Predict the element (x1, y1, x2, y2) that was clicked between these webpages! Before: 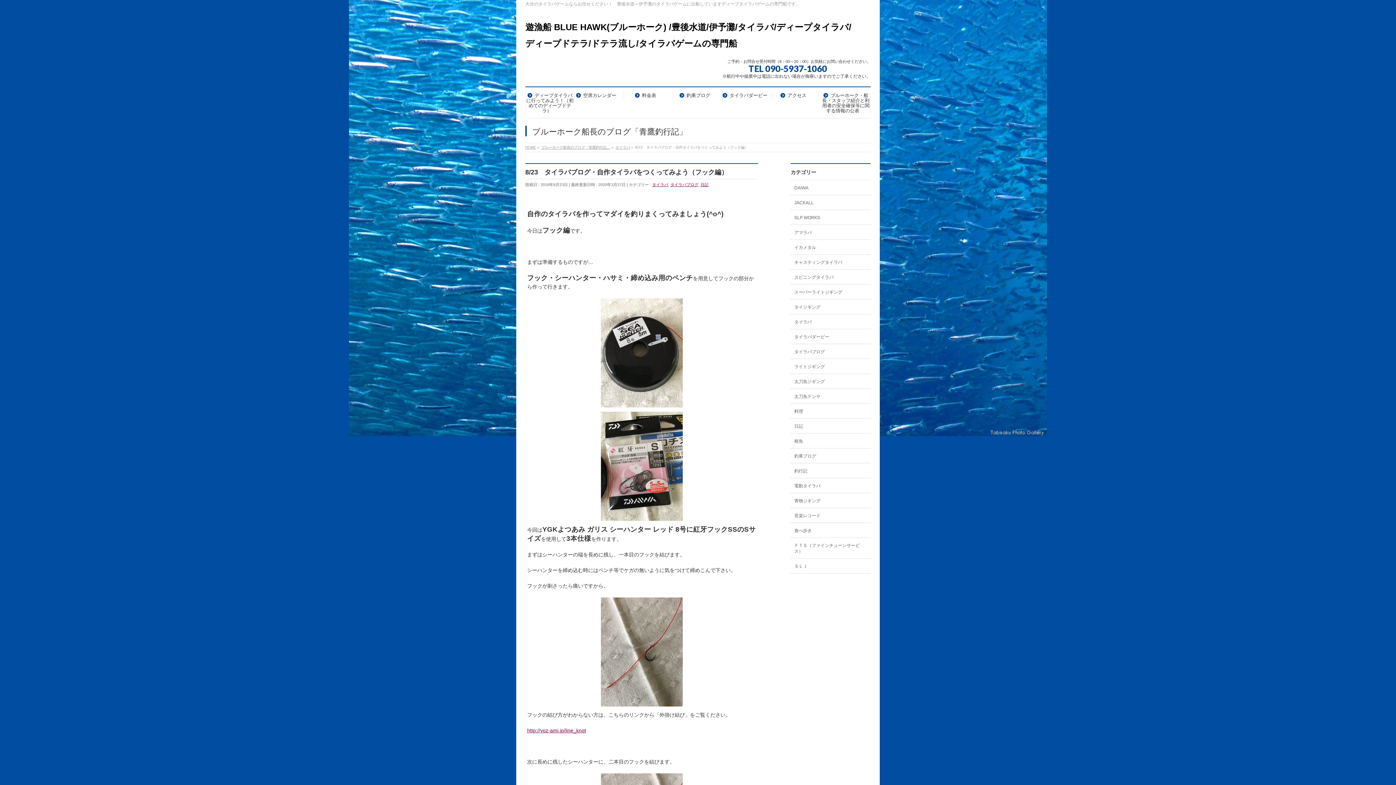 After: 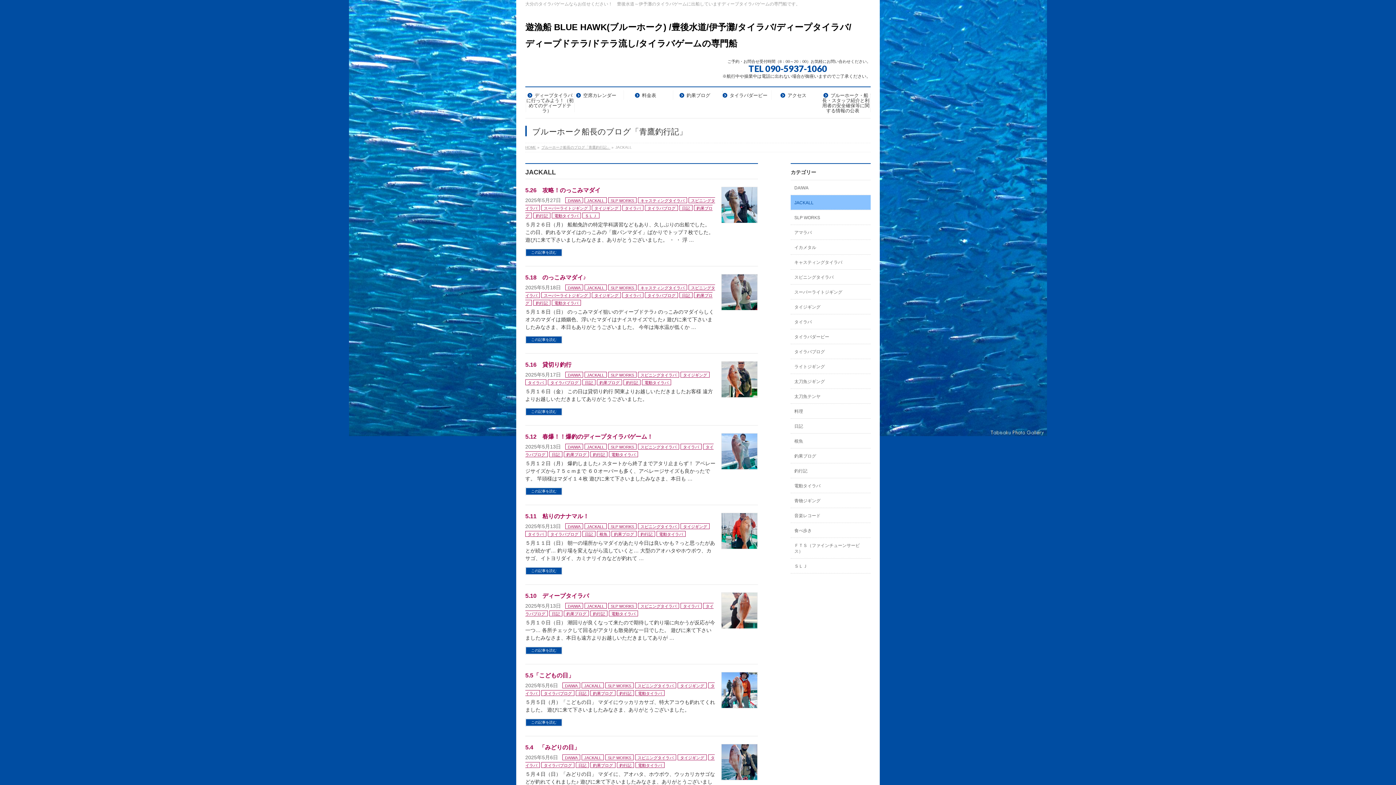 Action: bbox: (790, 195, 870, 209) label: JACKALL